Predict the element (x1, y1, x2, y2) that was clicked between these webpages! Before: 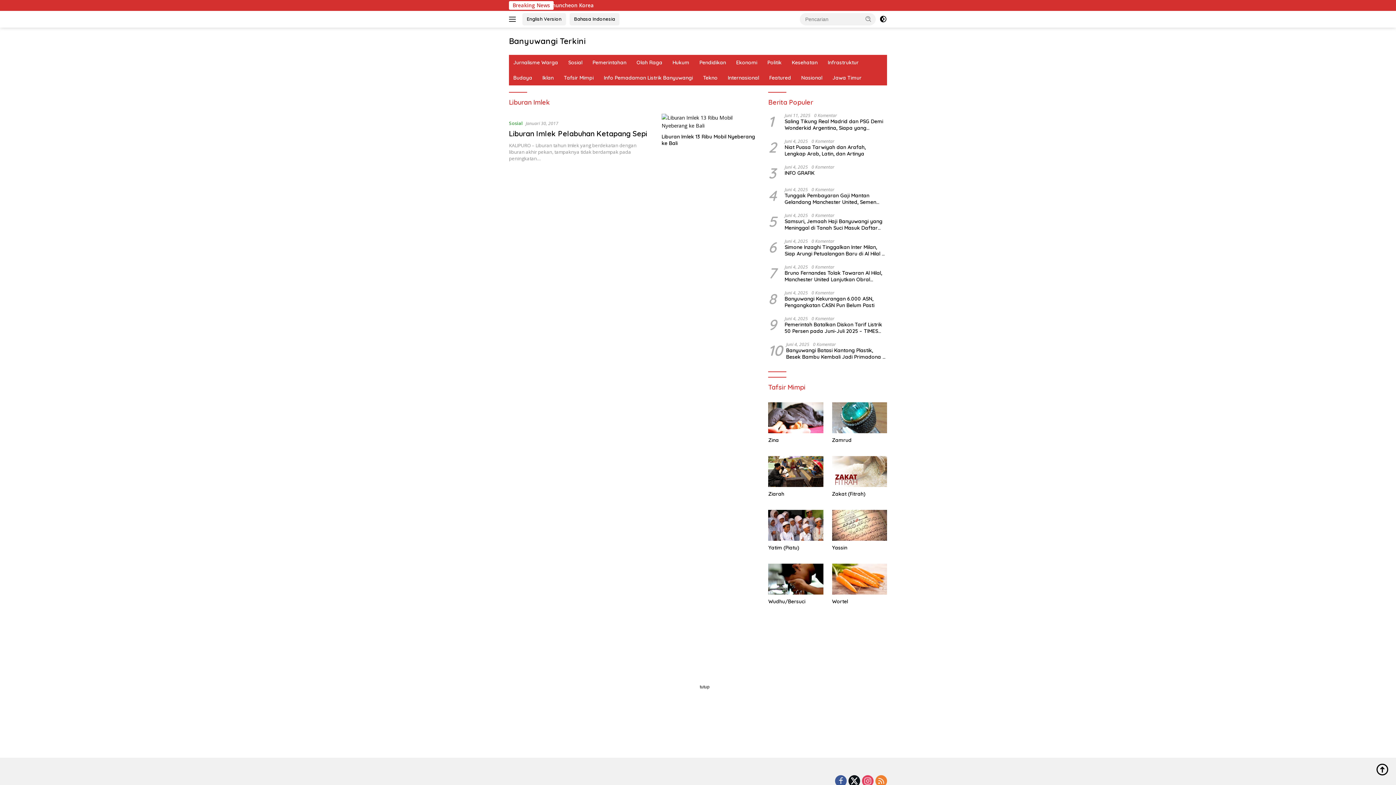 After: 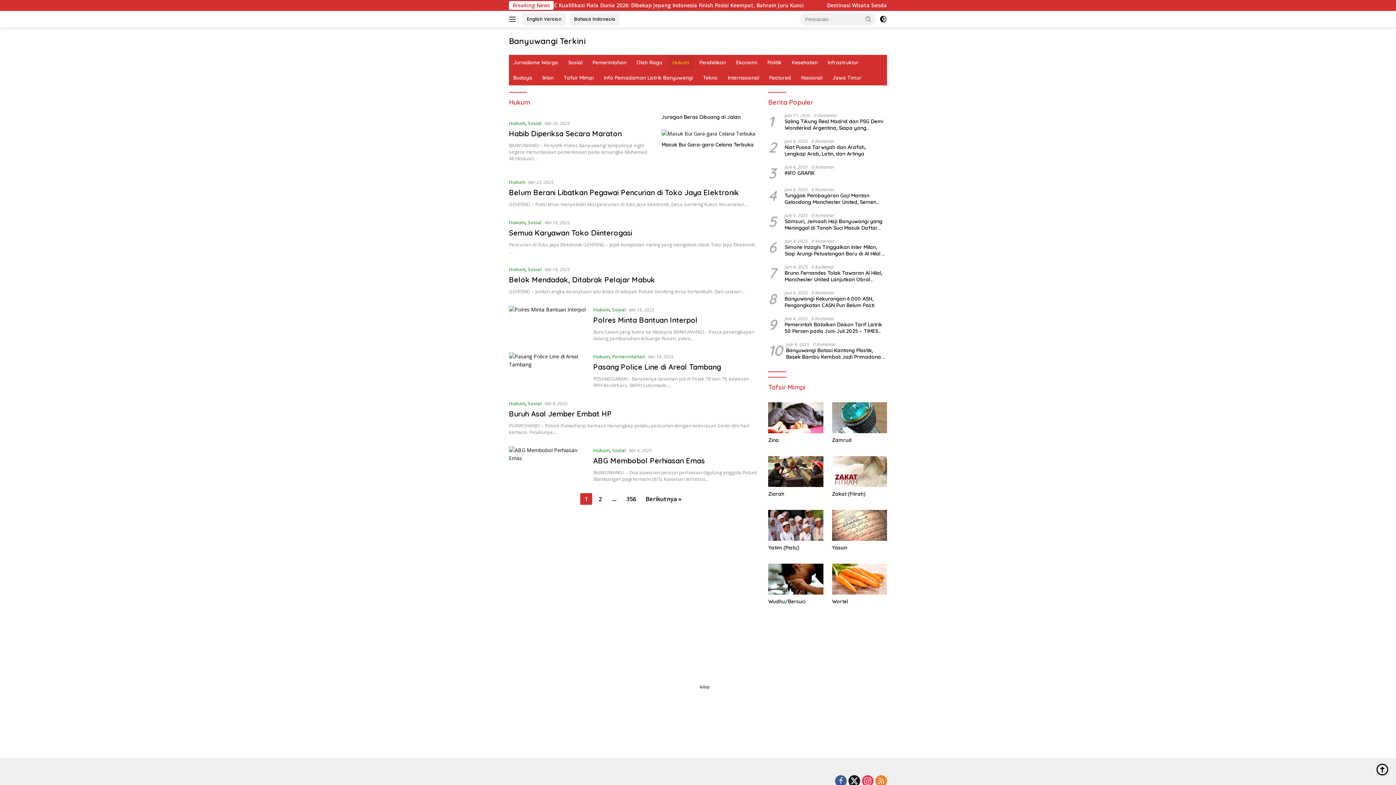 Action: label: Hukum bbox: (668, 54, 693, 70)